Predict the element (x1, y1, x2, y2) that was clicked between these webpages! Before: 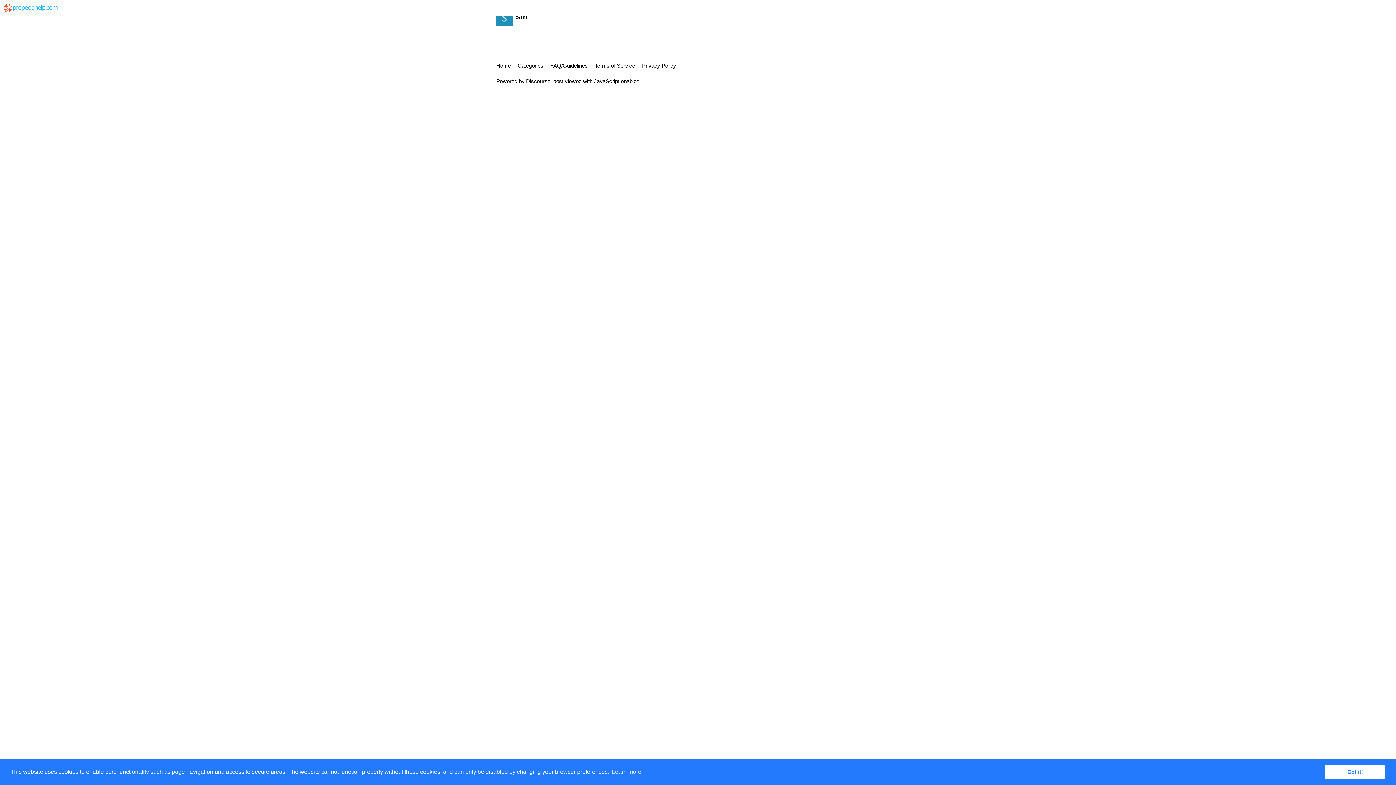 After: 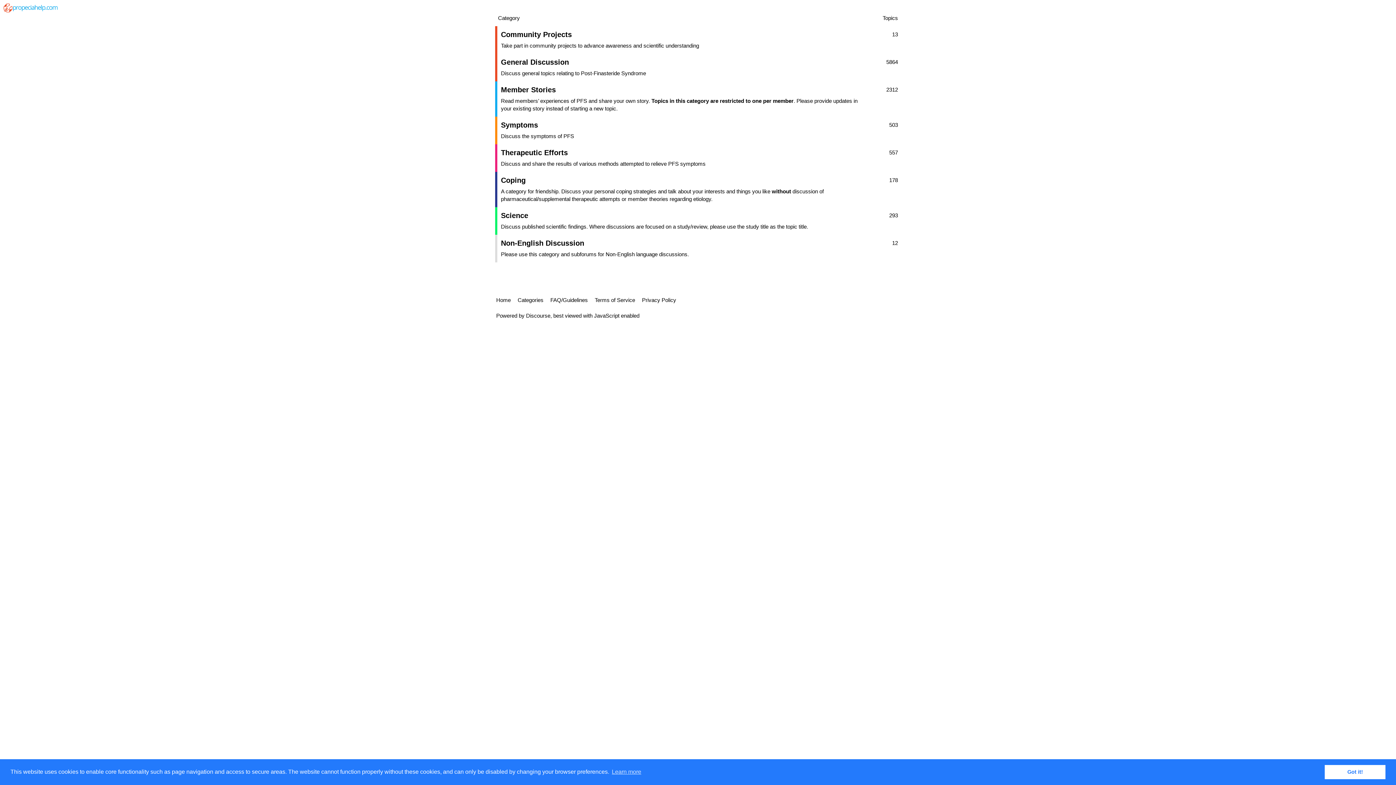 Action: bbox: (3, 4, 58, 10)